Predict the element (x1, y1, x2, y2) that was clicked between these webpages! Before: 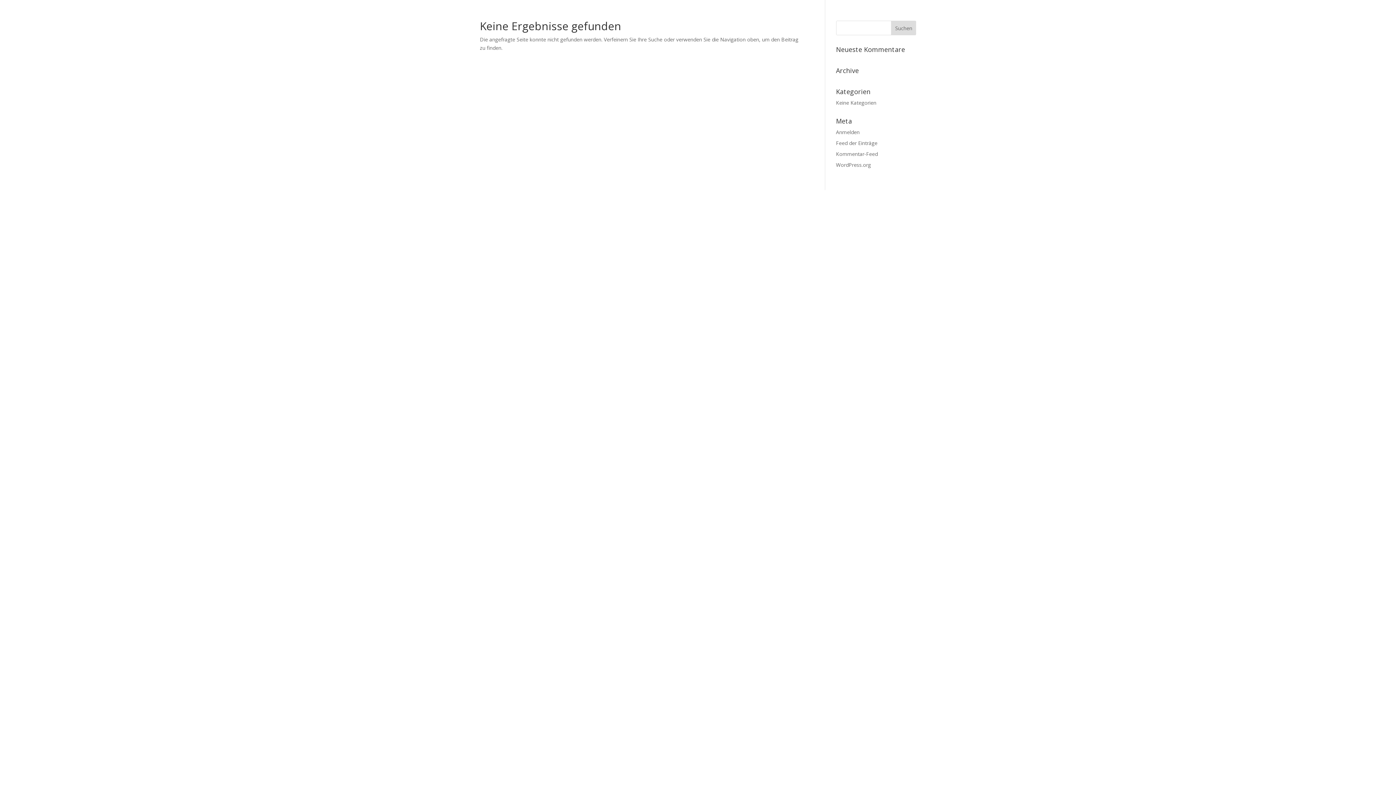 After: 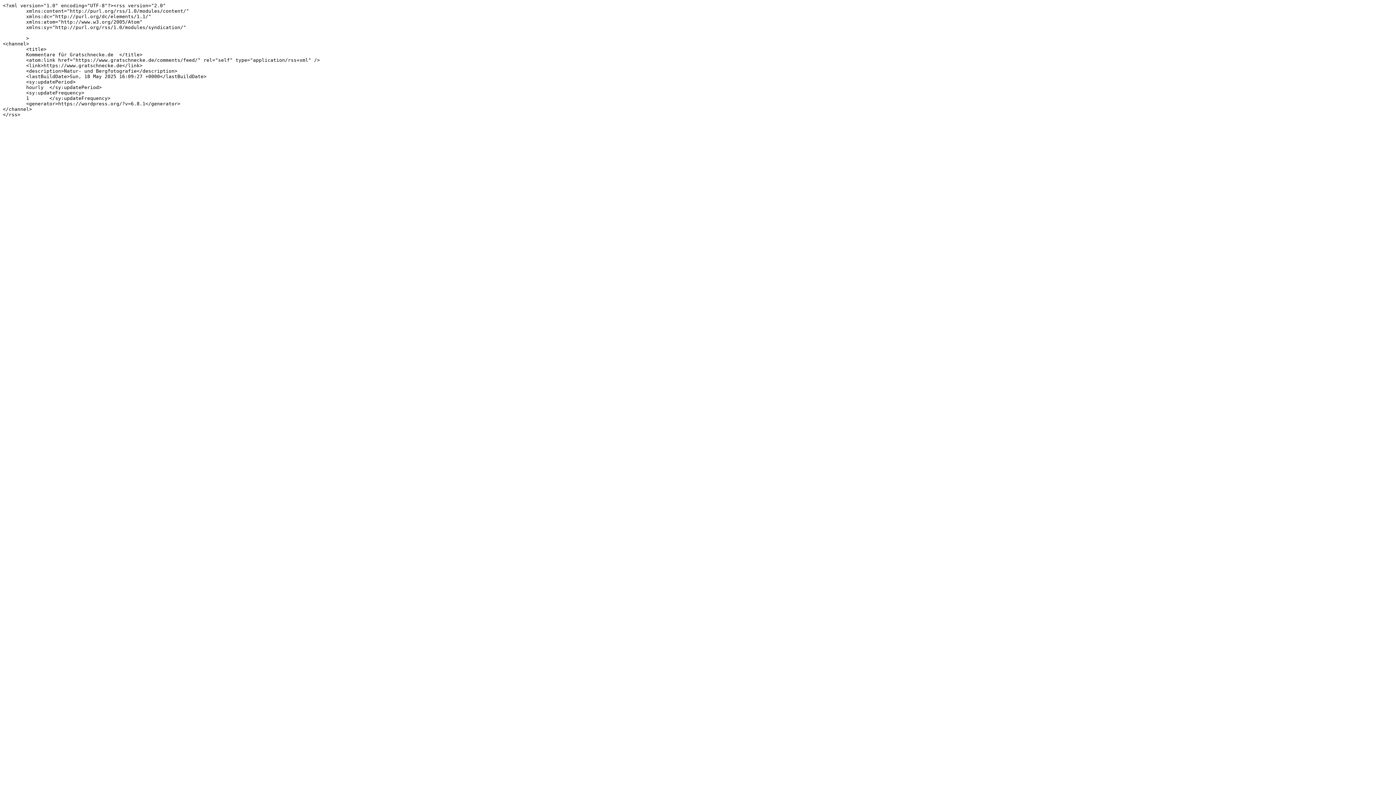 Action: label: Kommentar-Feed bbox: (836, 150, 878, 157)